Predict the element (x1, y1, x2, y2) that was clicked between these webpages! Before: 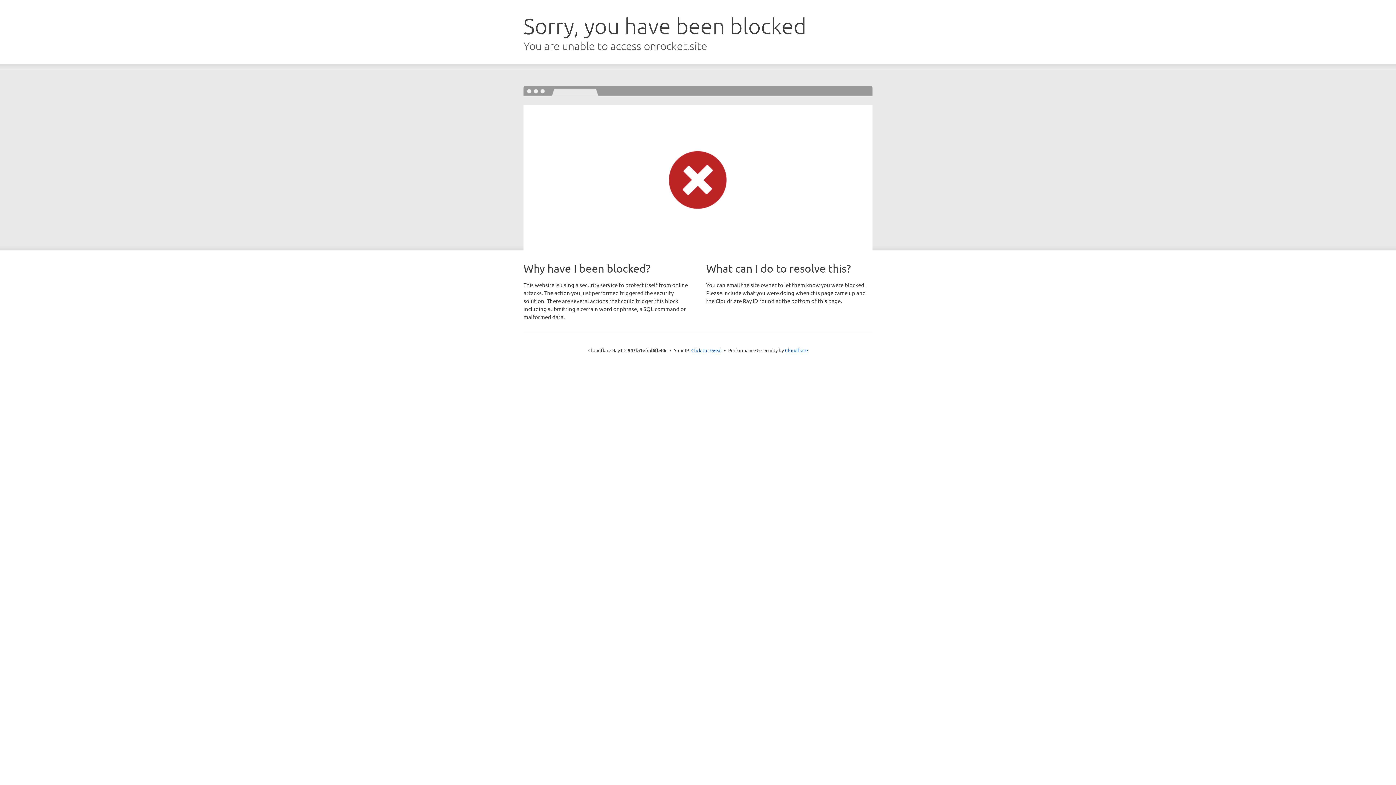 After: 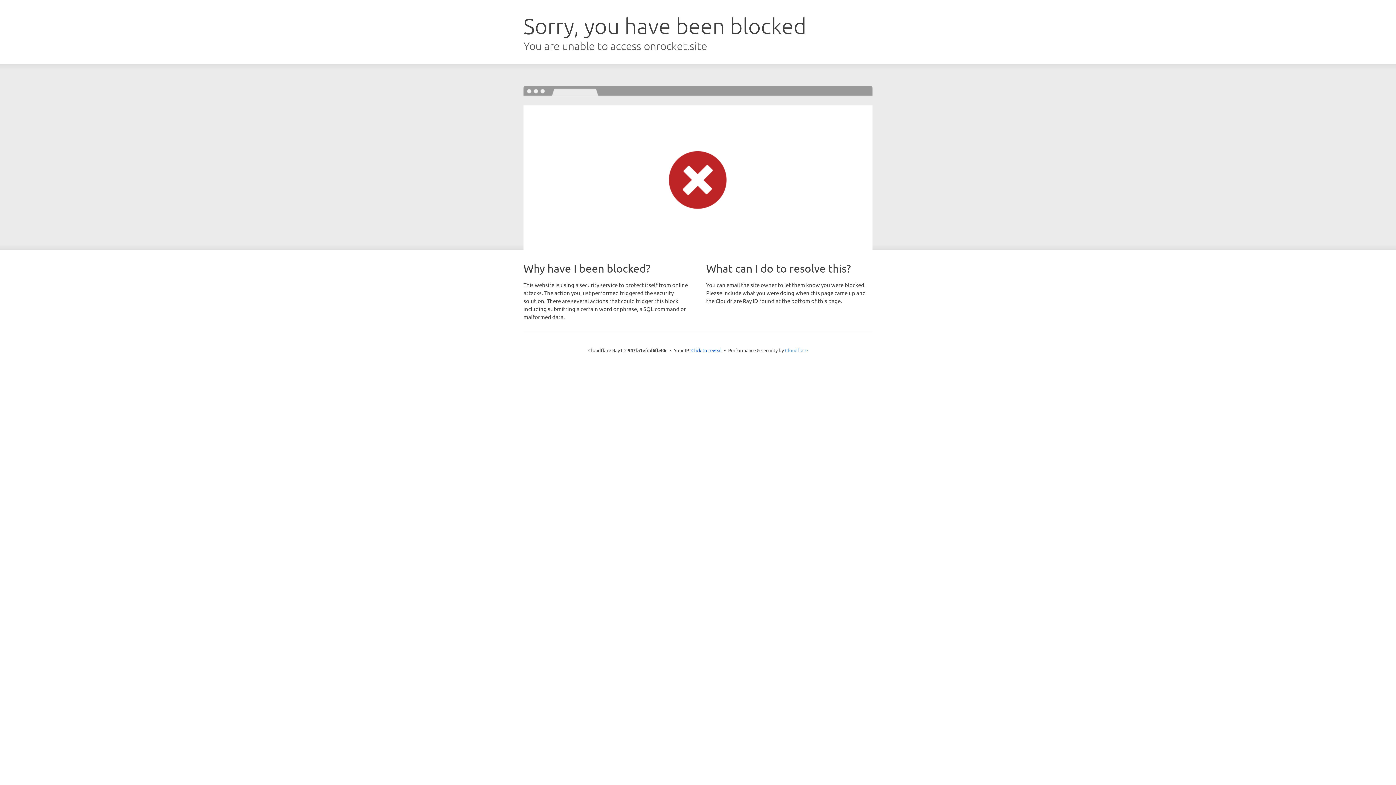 Action: bbox: (785, 347, 808, 353) label: Cloudflare